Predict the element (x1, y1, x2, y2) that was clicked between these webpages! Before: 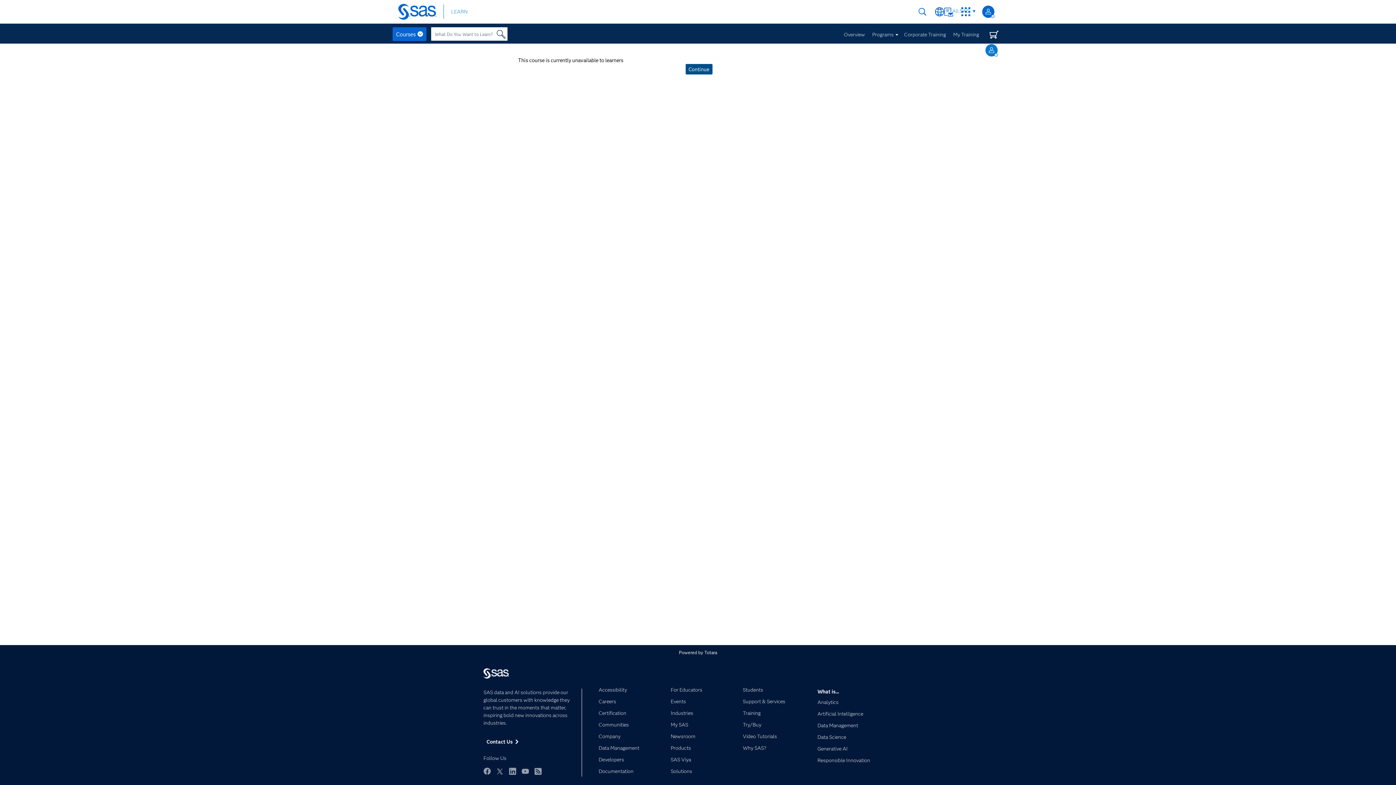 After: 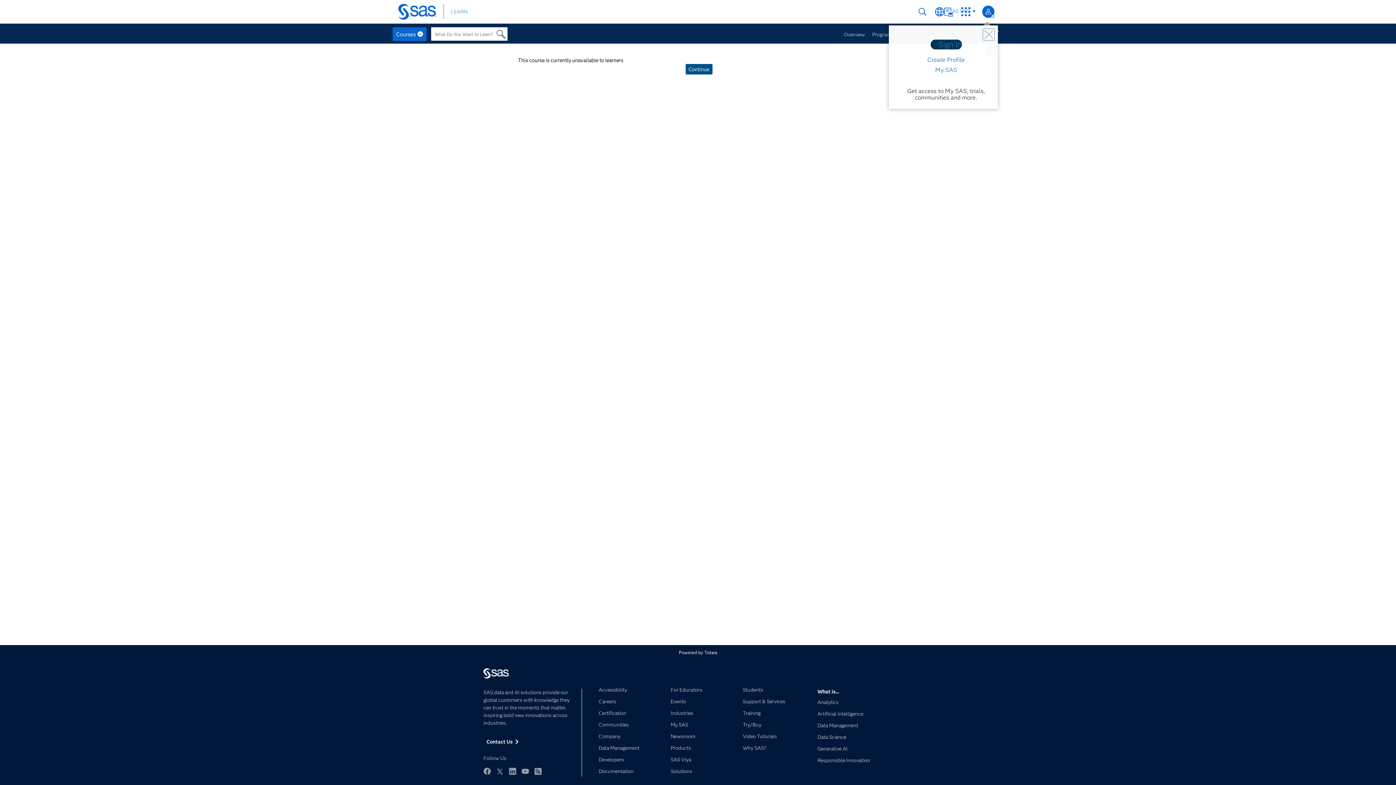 Action: bbox: (982, 5, 994, 18) label: Sign In